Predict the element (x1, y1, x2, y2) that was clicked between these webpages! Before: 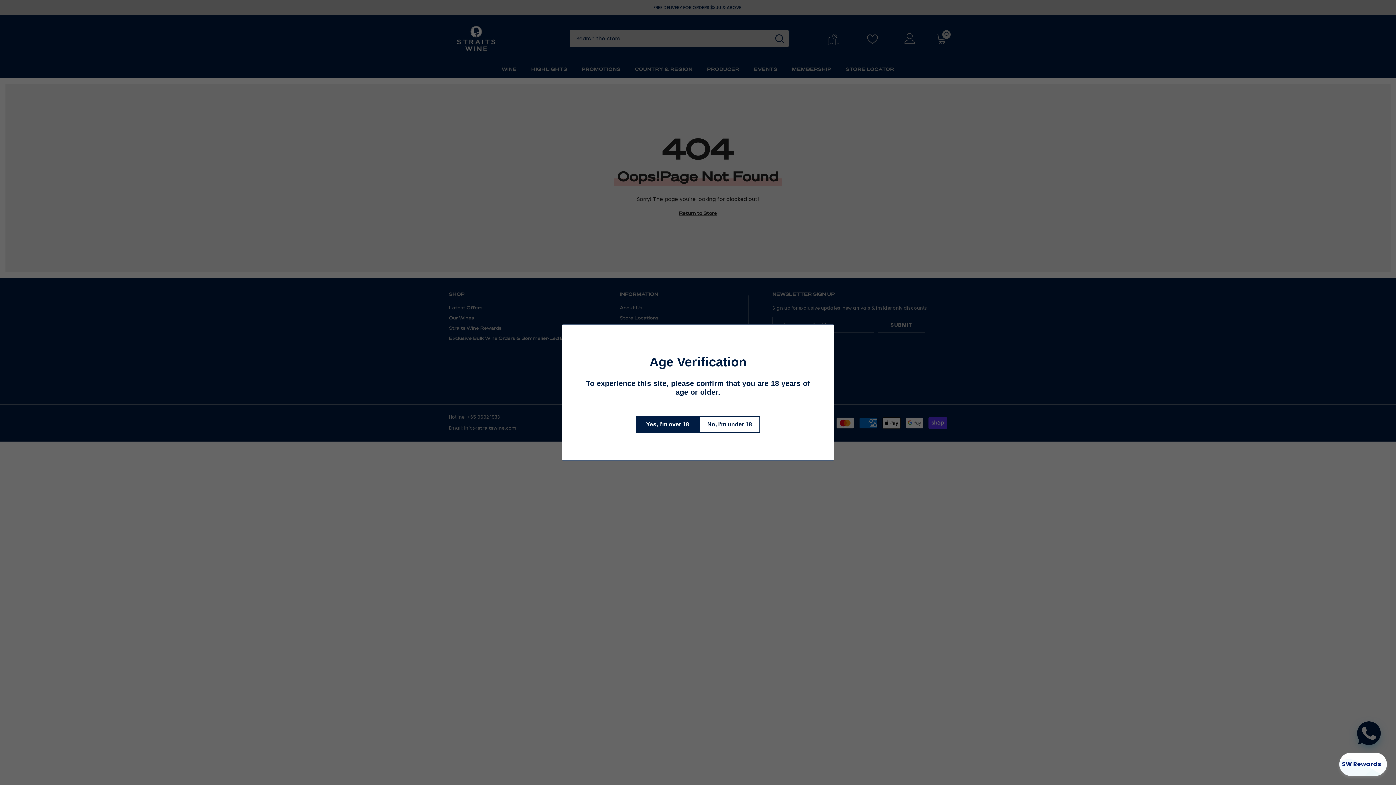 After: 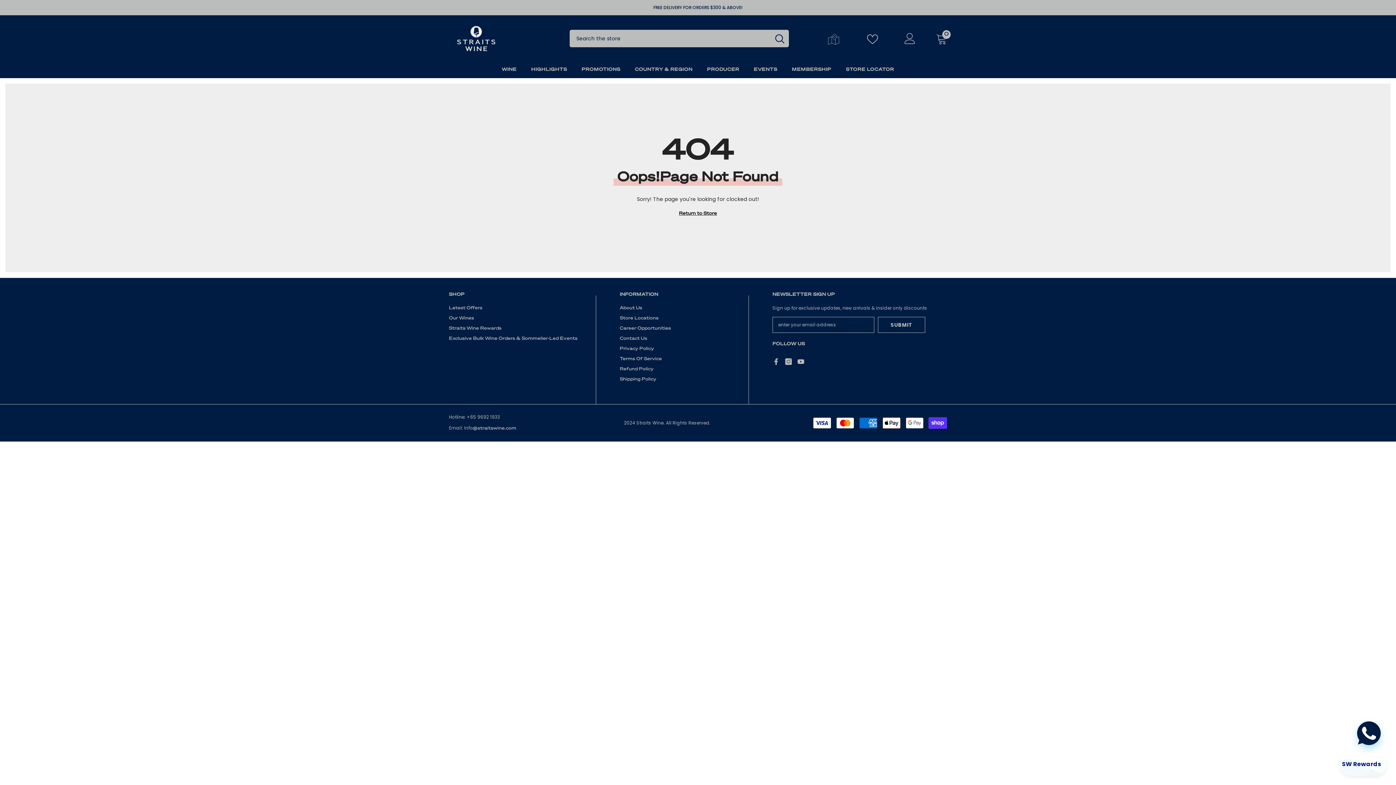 Action: bbox: (636, 416, 699, 433) label: Yes, I’m over 18